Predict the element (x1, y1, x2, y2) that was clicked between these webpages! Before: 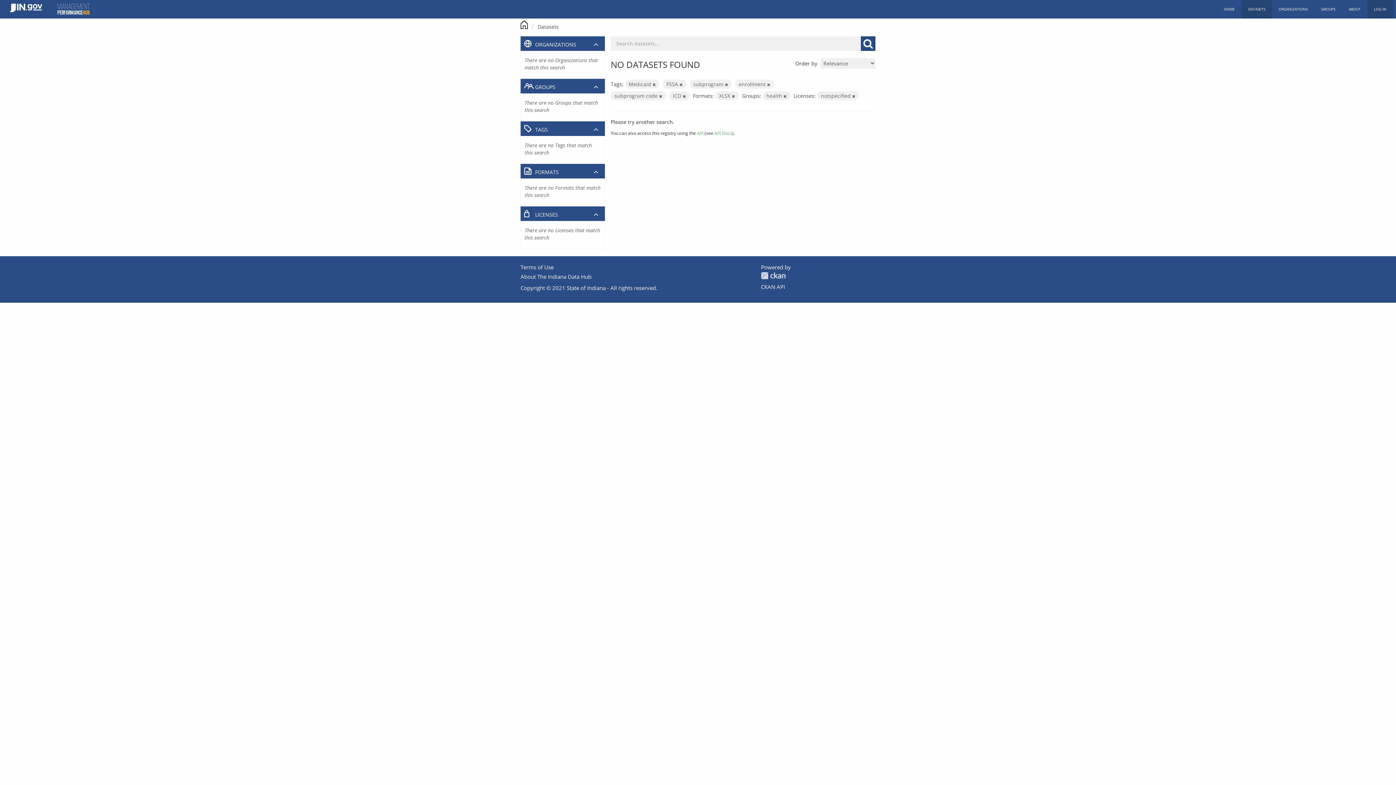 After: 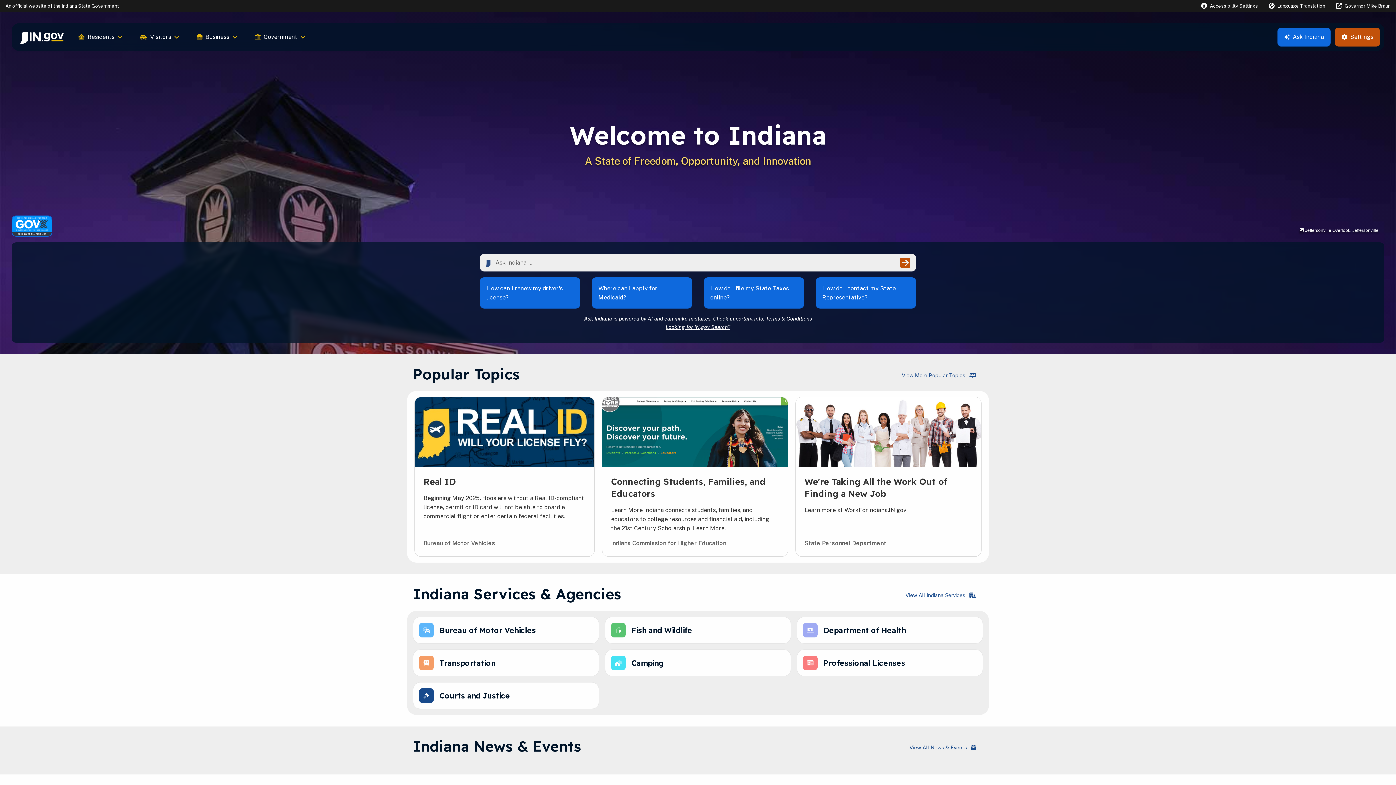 Action: bbox: (2, 0, 49, 18)